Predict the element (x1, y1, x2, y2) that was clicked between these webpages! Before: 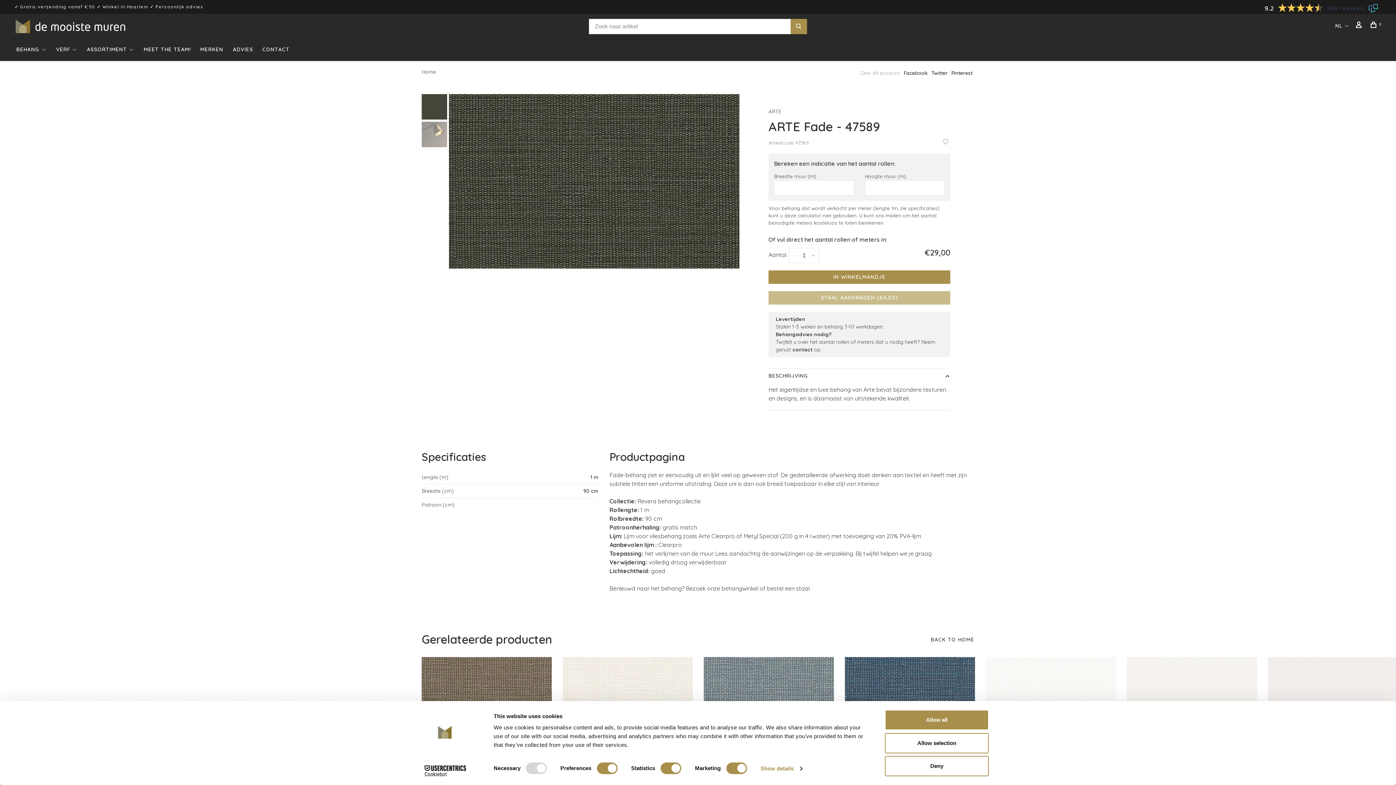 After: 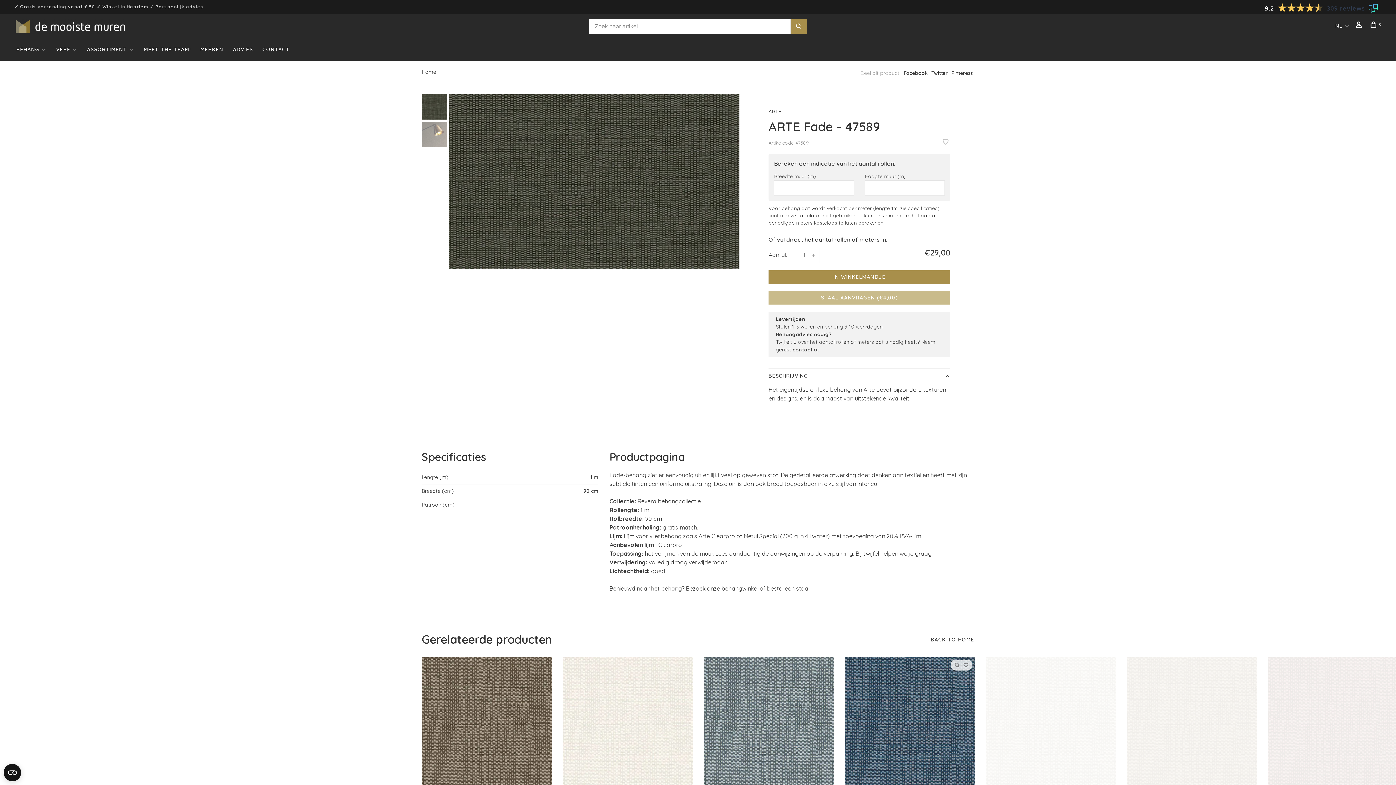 Action: bbox: (885, 733, 989, 753) label: Allow selection